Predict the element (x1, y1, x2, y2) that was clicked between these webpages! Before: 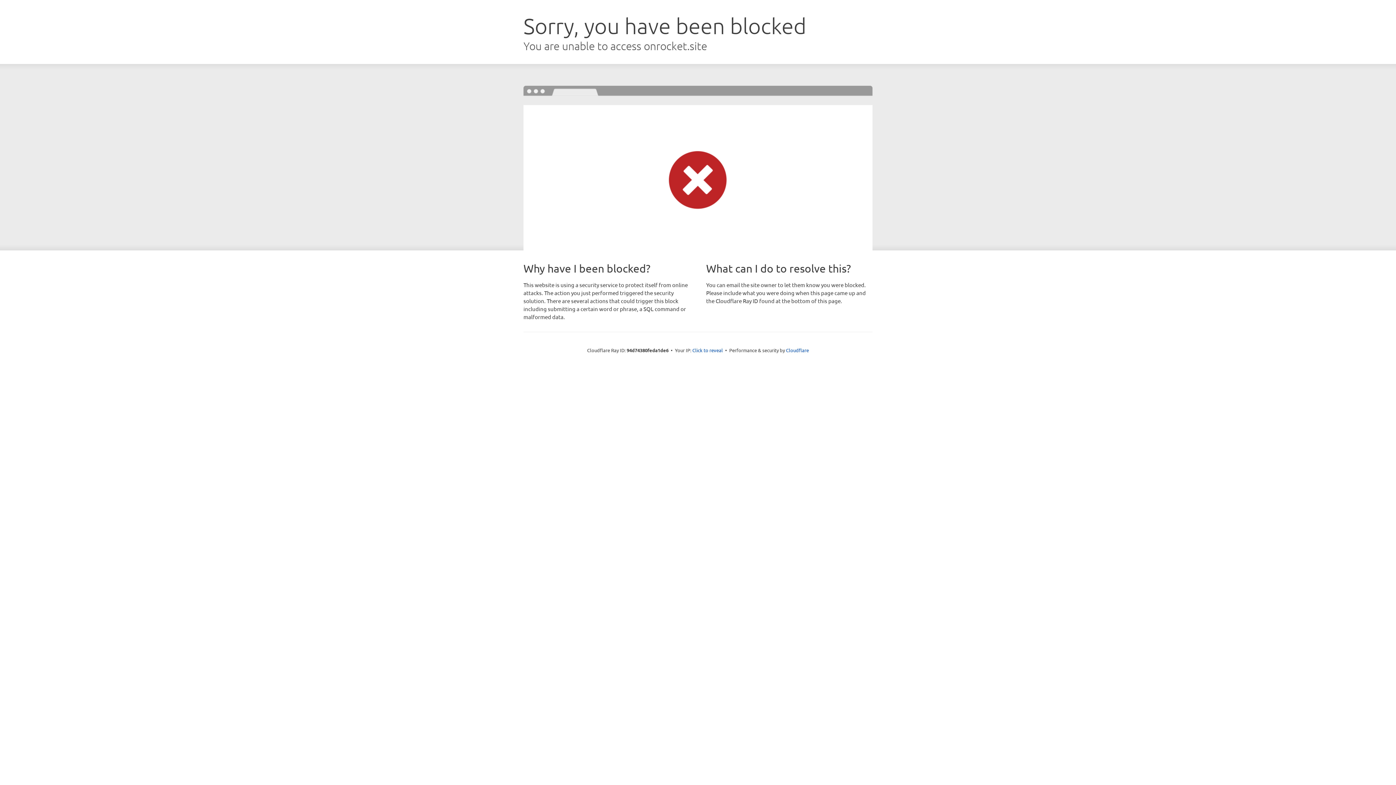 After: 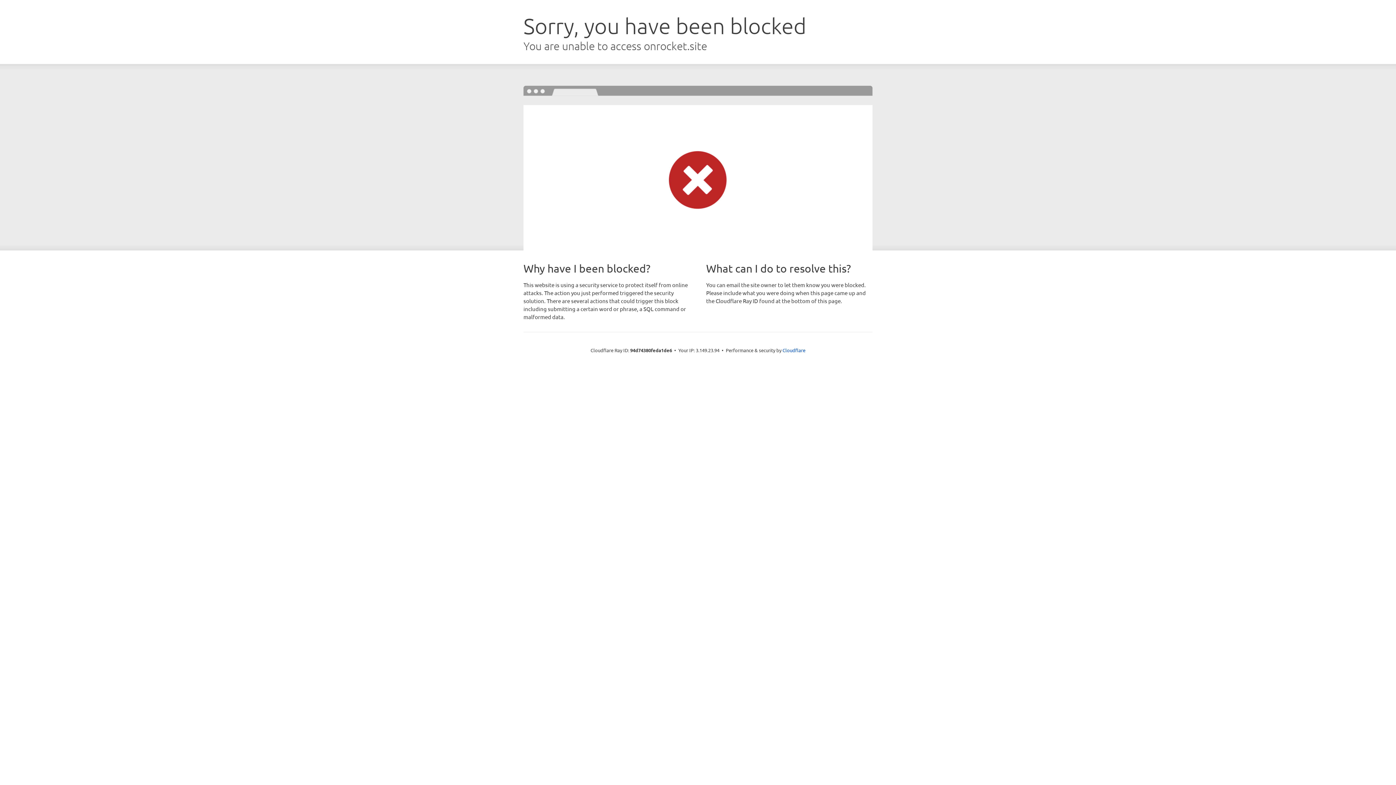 Action: bbox: (692, 346, 723, 353) label: Click to reveal